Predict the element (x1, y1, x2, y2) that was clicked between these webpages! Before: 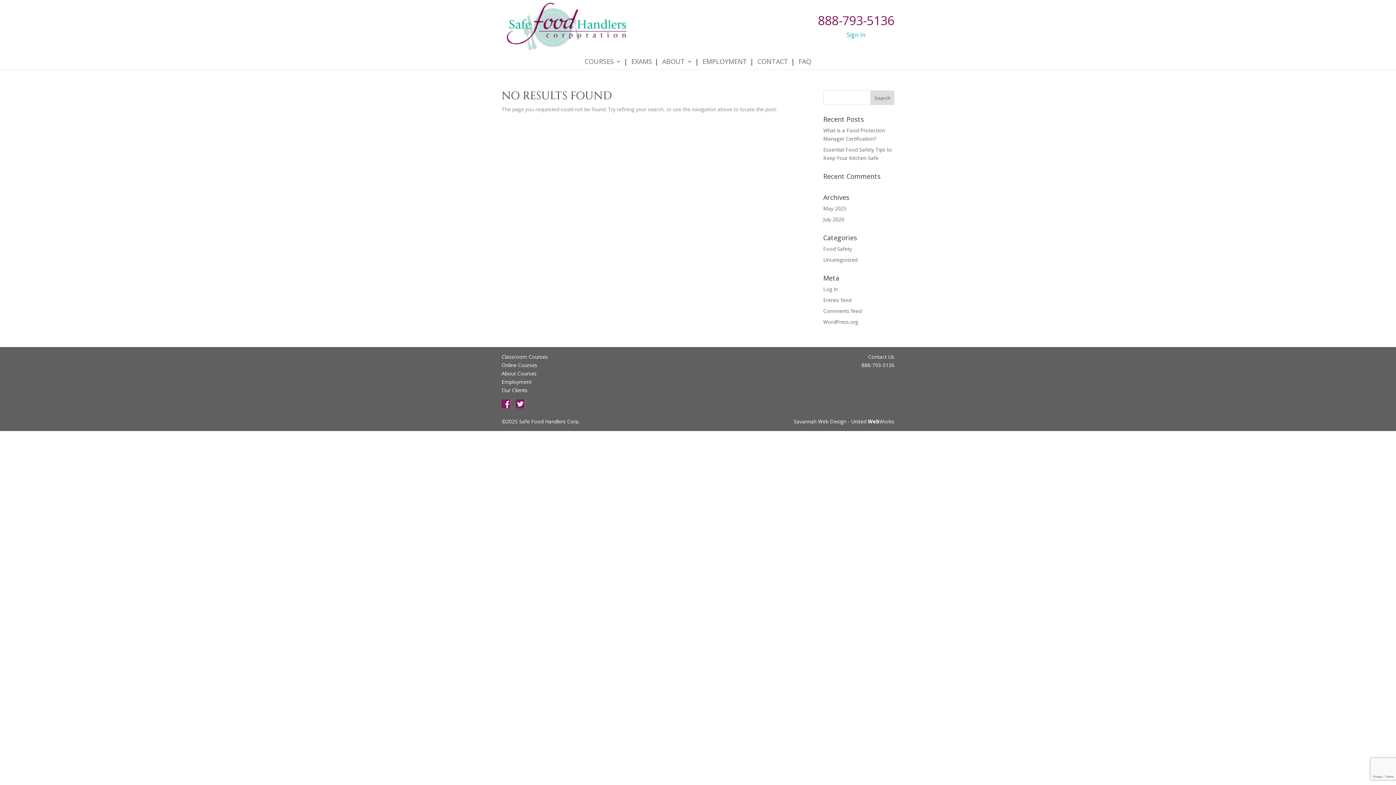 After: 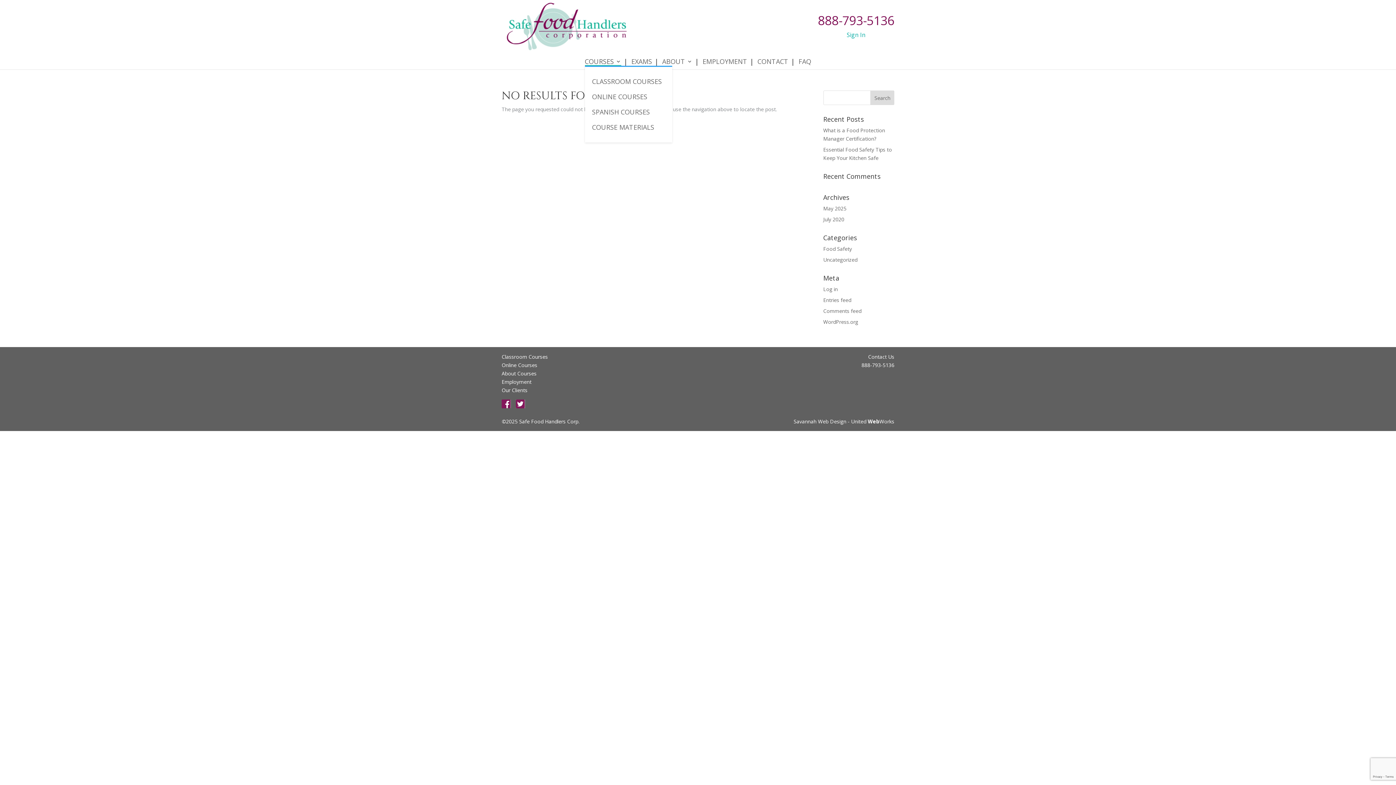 Action: bbox: (584, 59, 621, 65) label: COURSES